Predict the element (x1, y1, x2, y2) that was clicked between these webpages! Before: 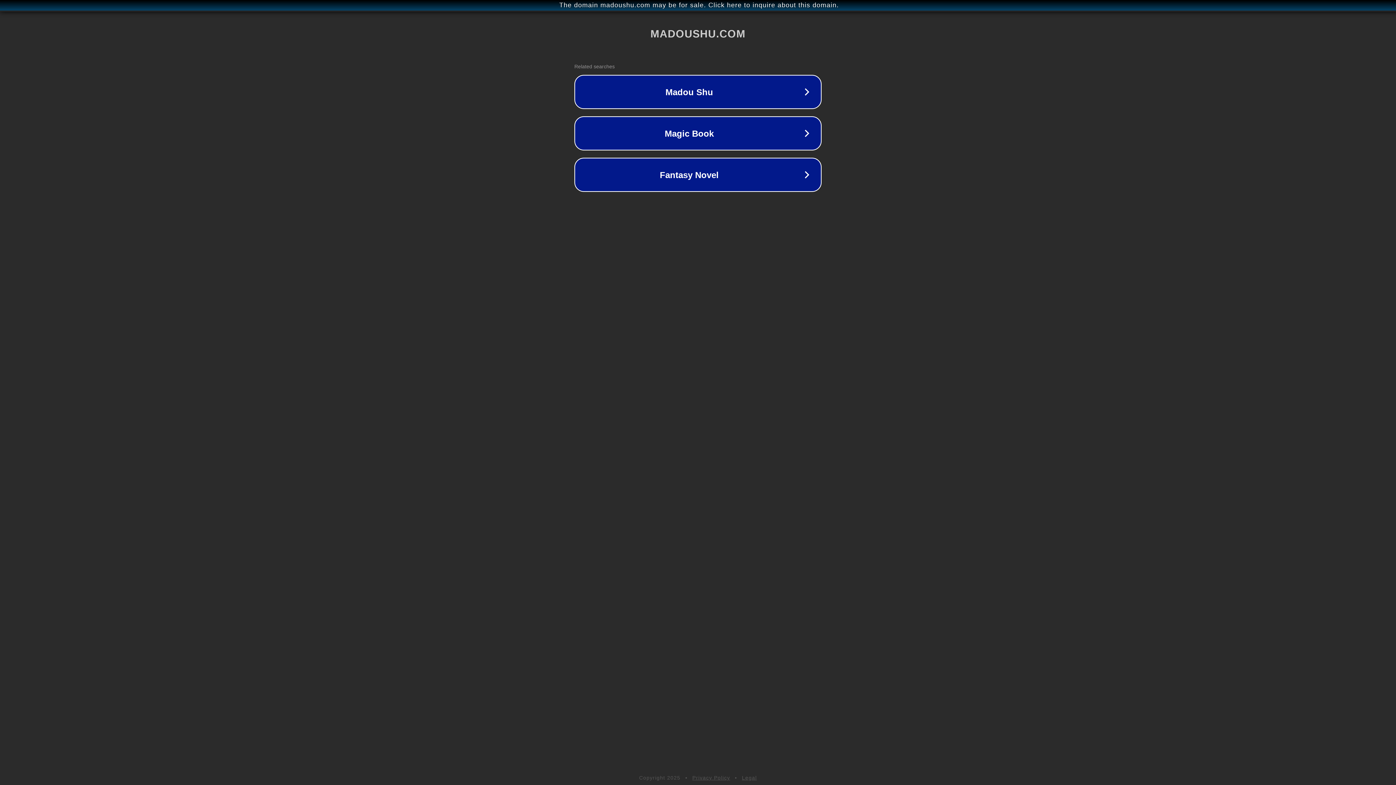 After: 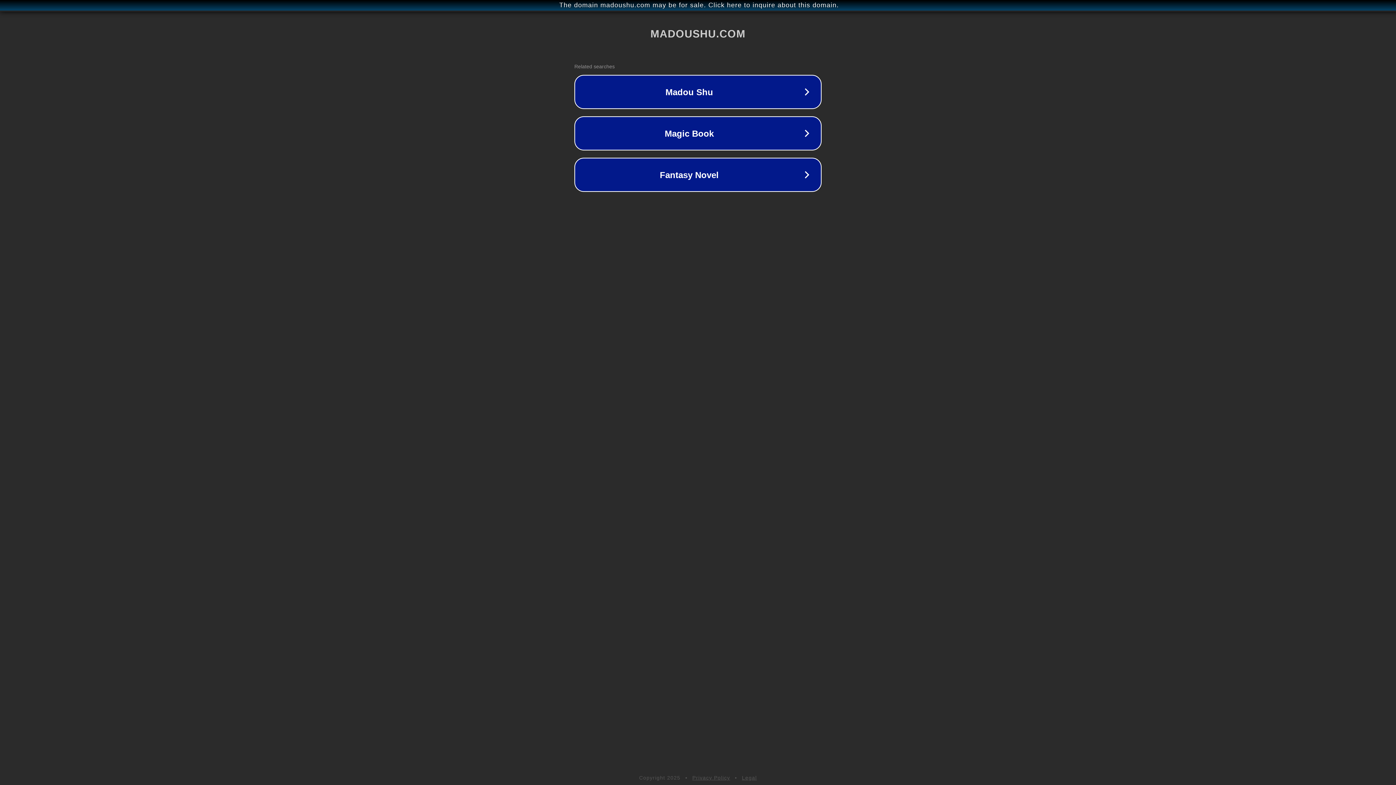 Action: bbox: (742, 775, 757, 781) label: Legal